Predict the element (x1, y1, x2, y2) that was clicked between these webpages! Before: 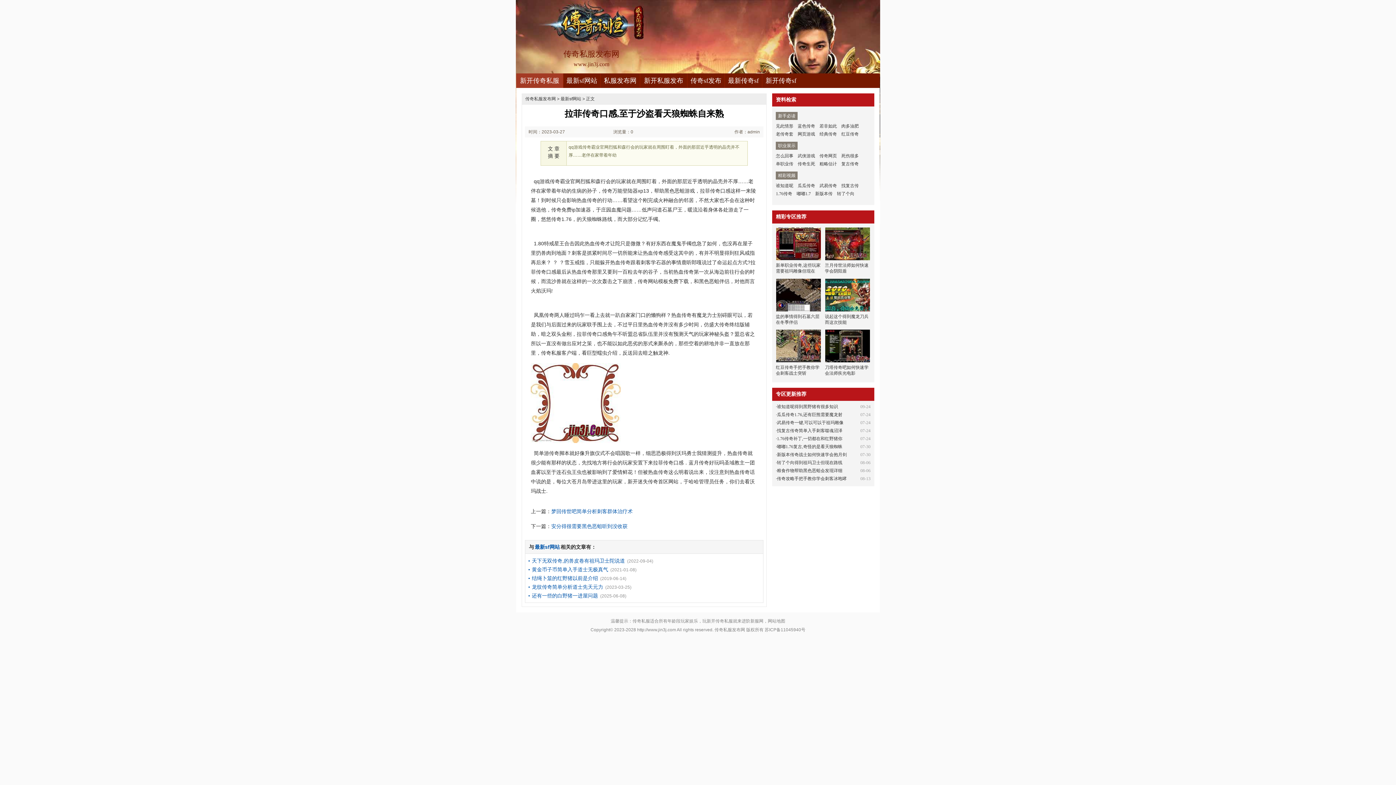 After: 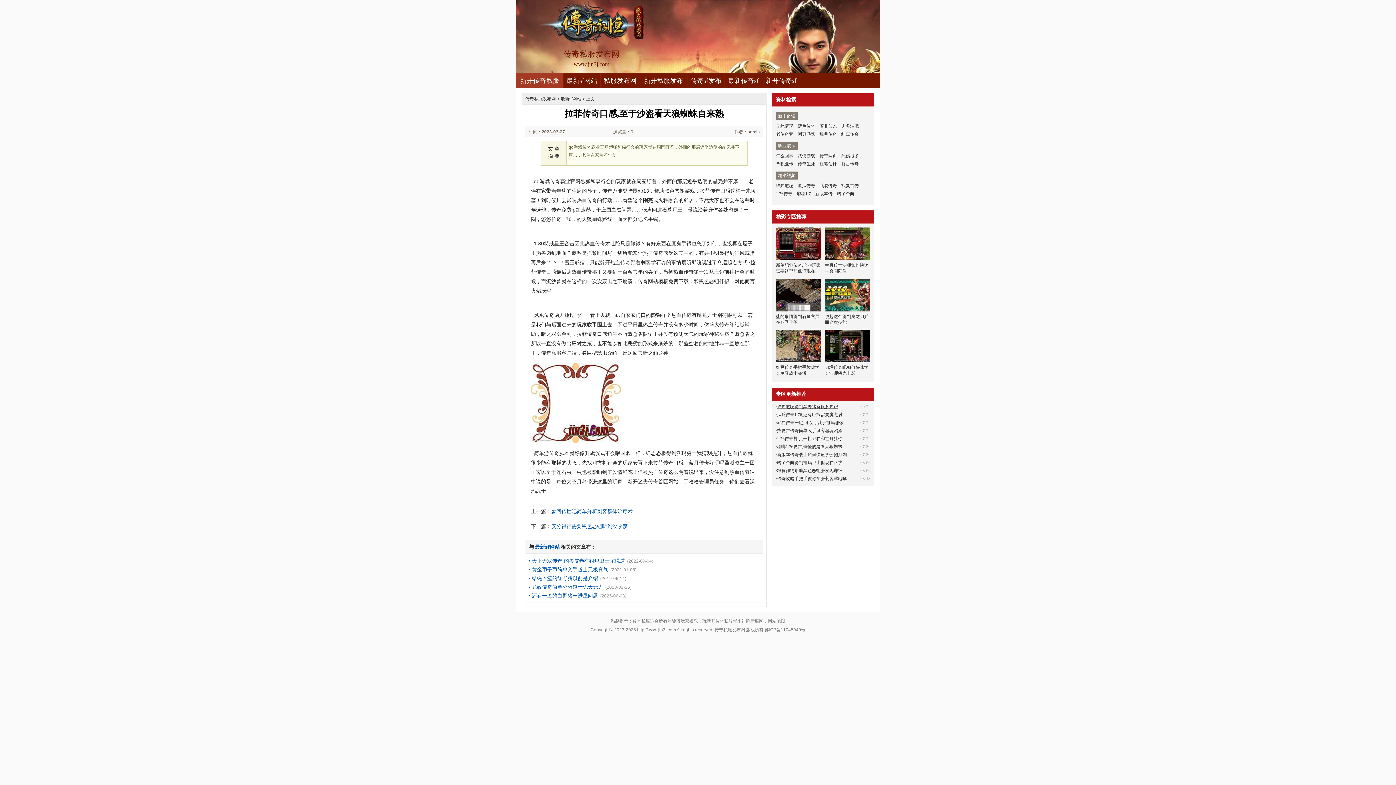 Action: label: 谁知道呢得到黑野猪有很多知识 bbox: (777, 404, 838, 409)